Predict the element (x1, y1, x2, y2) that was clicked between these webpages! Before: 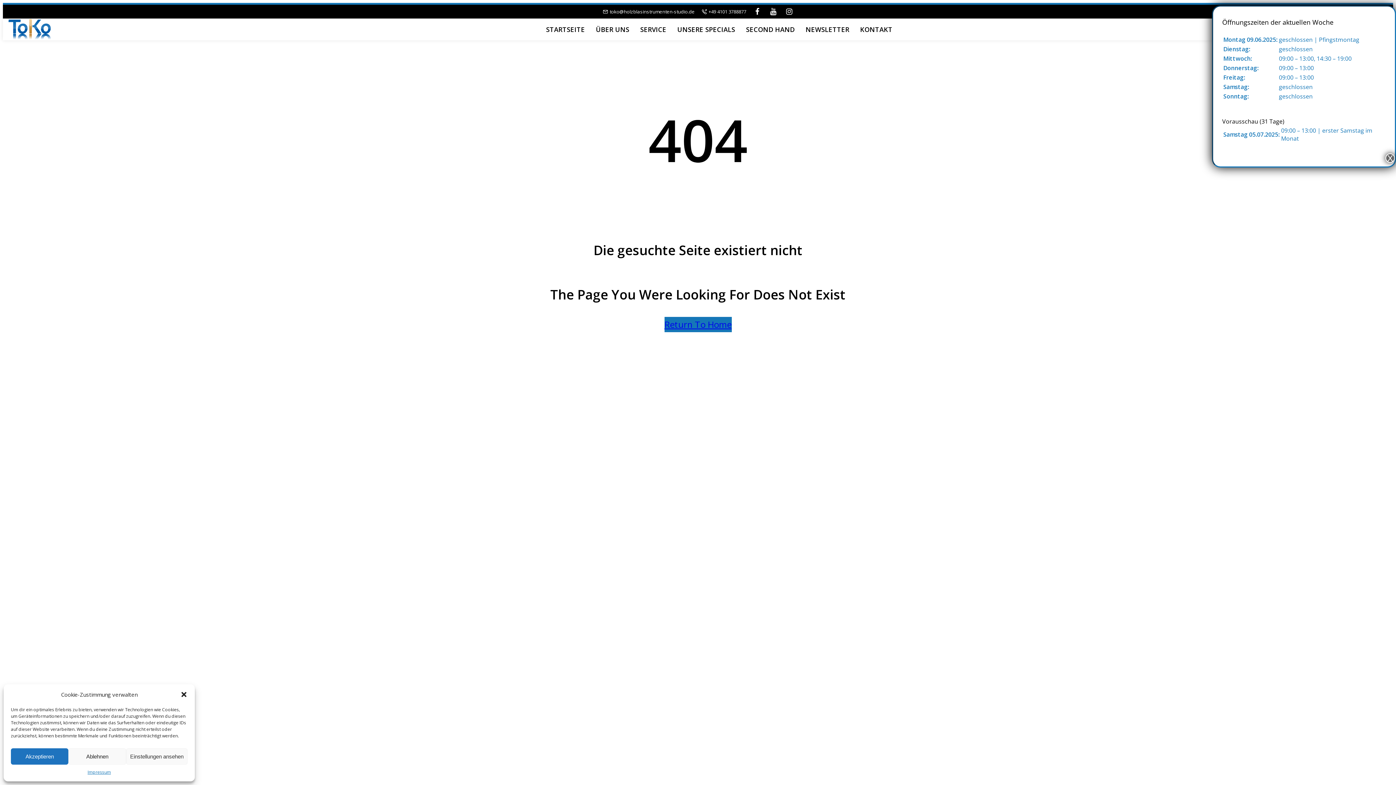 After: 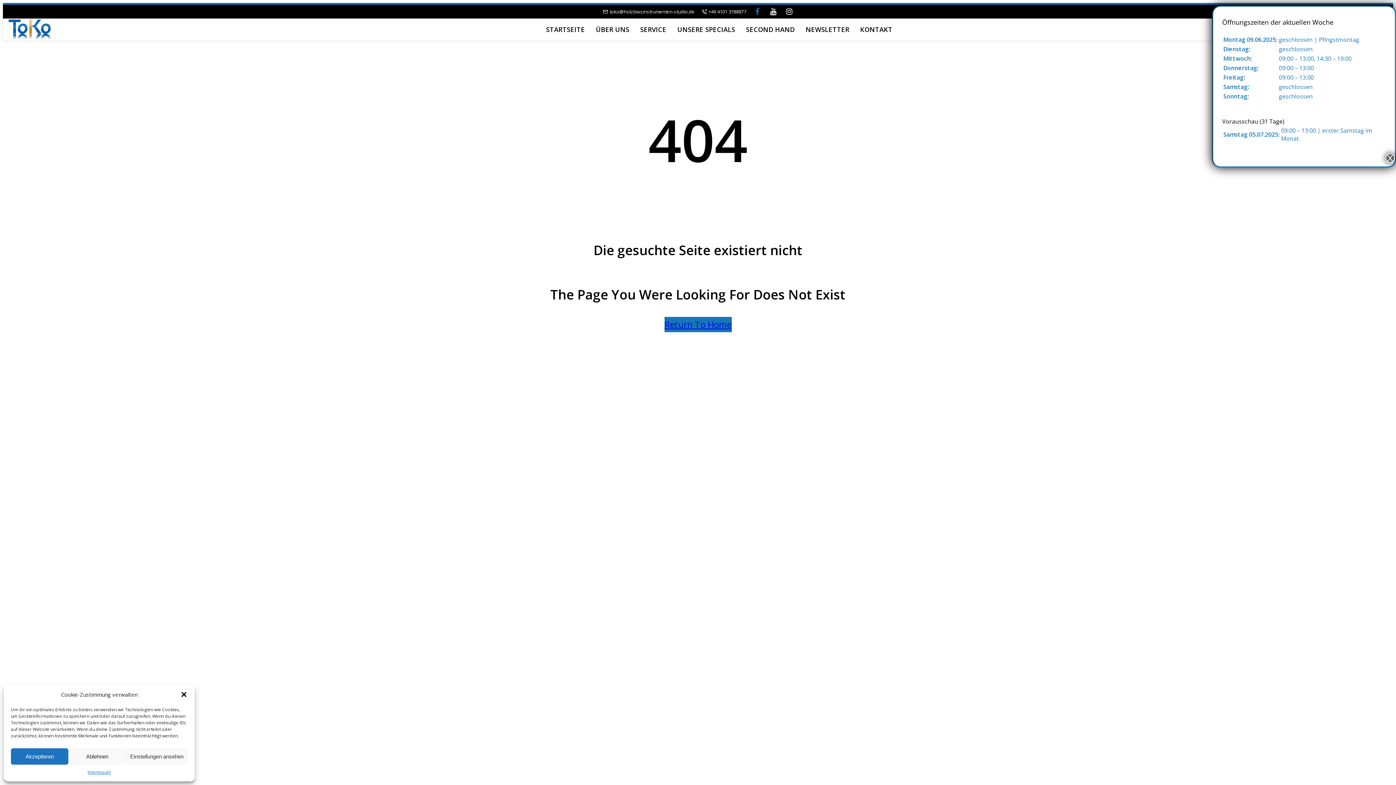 Action: label: facebook bbox: (753, 4, 761, 18)